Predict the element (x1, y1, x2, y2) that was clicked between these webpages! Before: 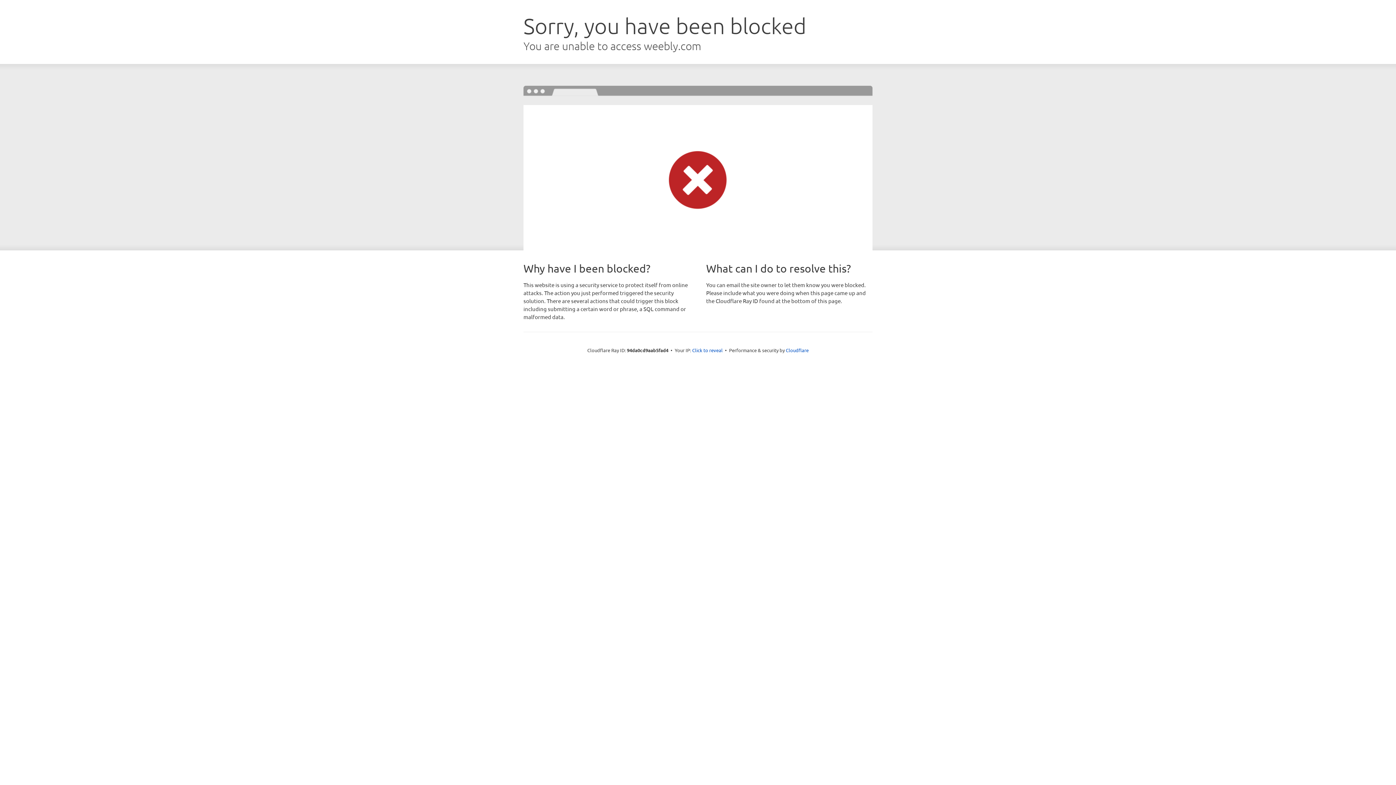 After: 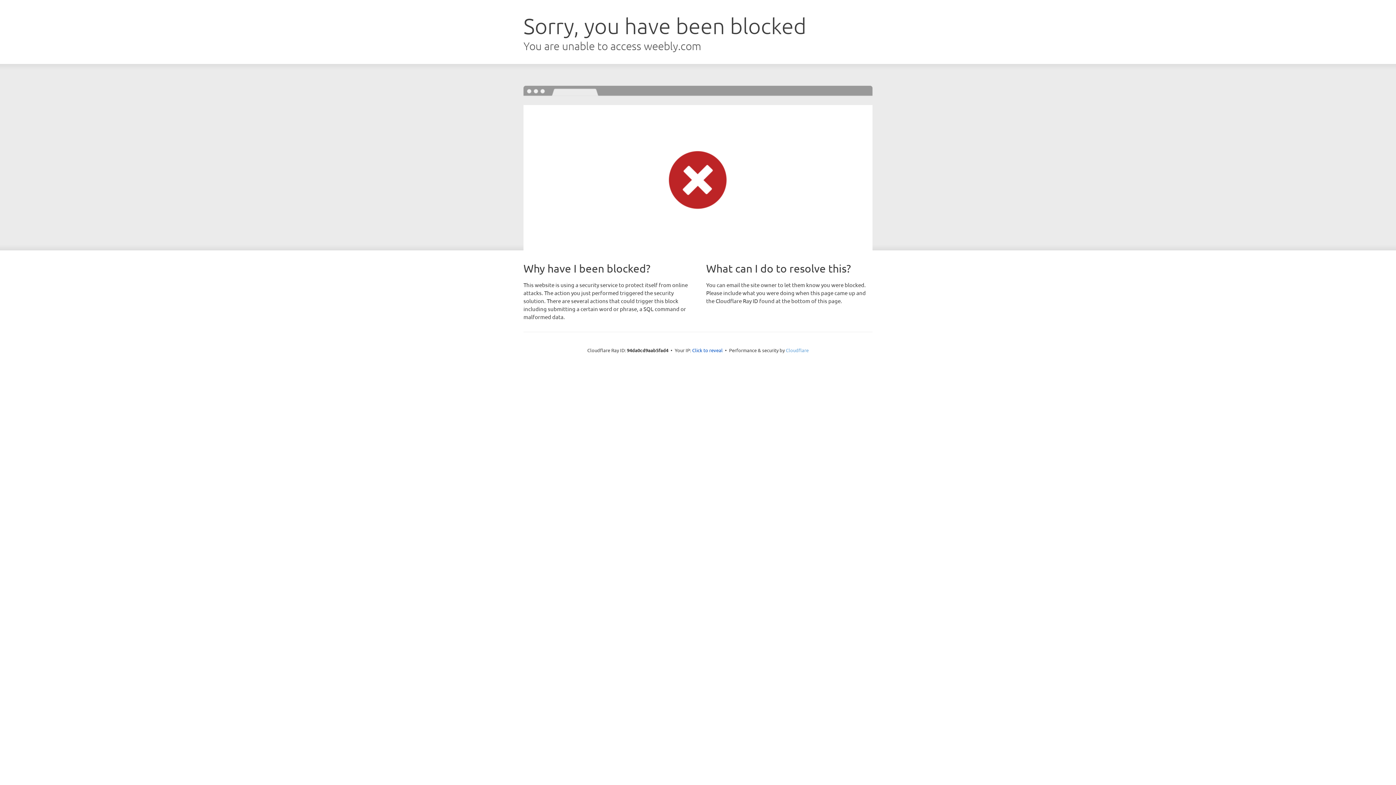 Action: bbox: (786, 347, 808, 353) label: Cloudflare